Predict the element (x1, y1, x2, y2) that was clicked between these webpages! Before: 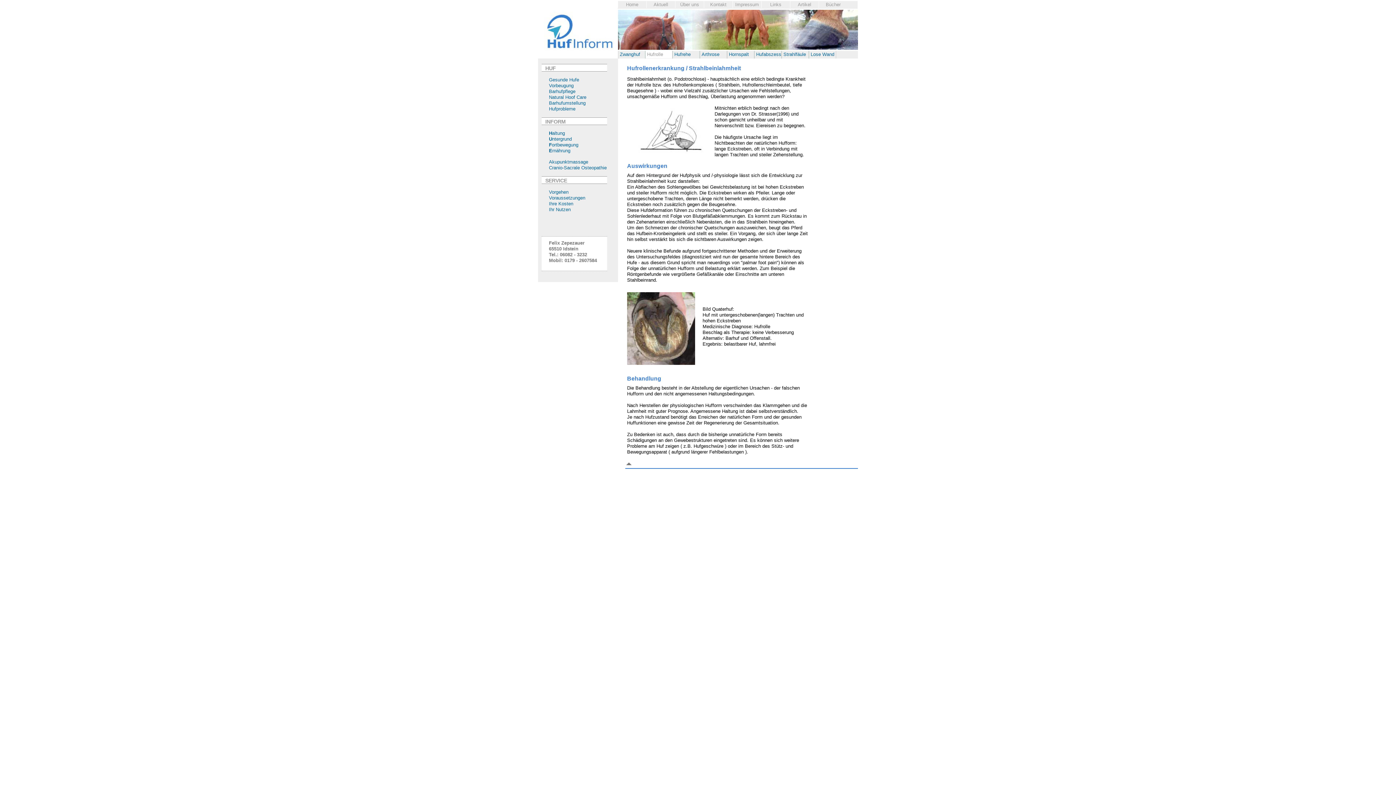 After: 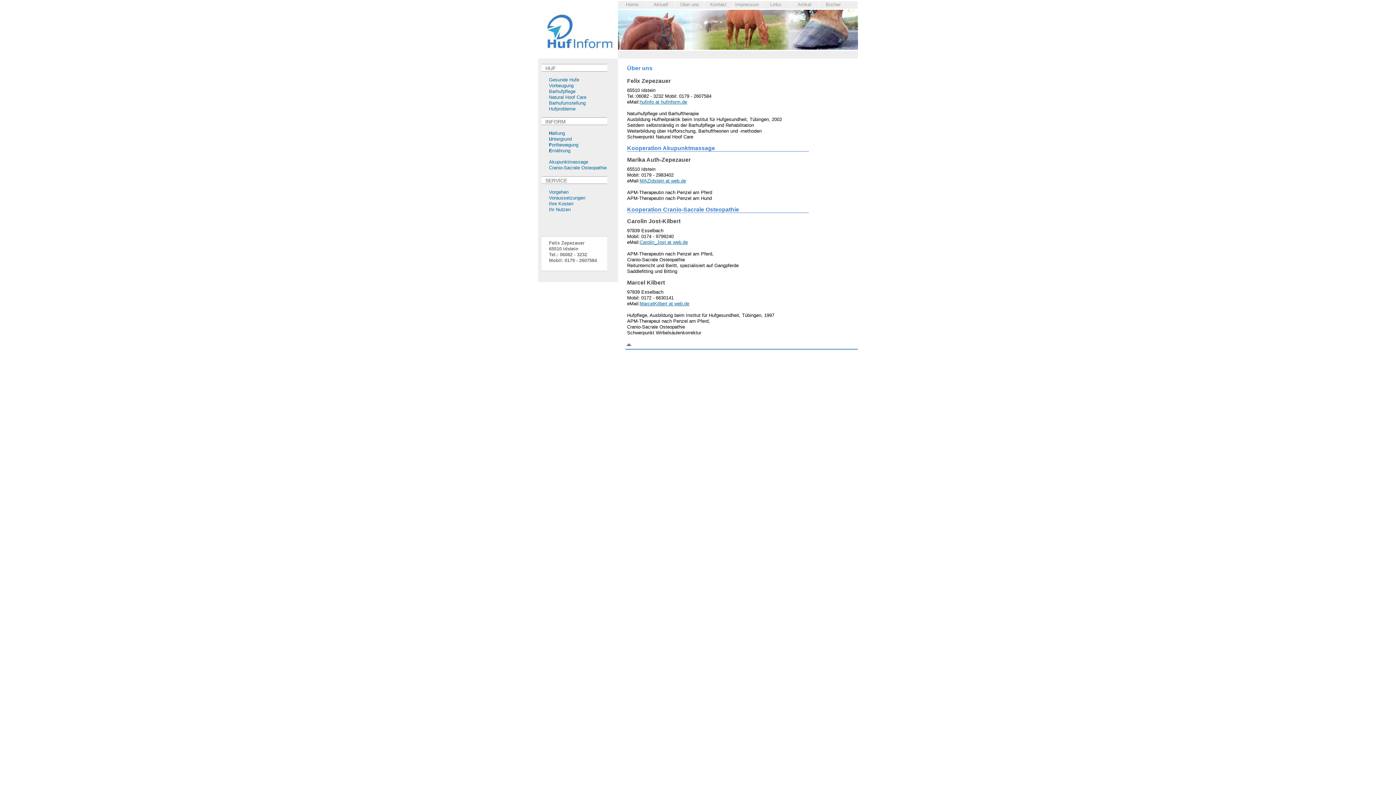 Action: label: Über uns bbox: (675, 1, 704, 8)